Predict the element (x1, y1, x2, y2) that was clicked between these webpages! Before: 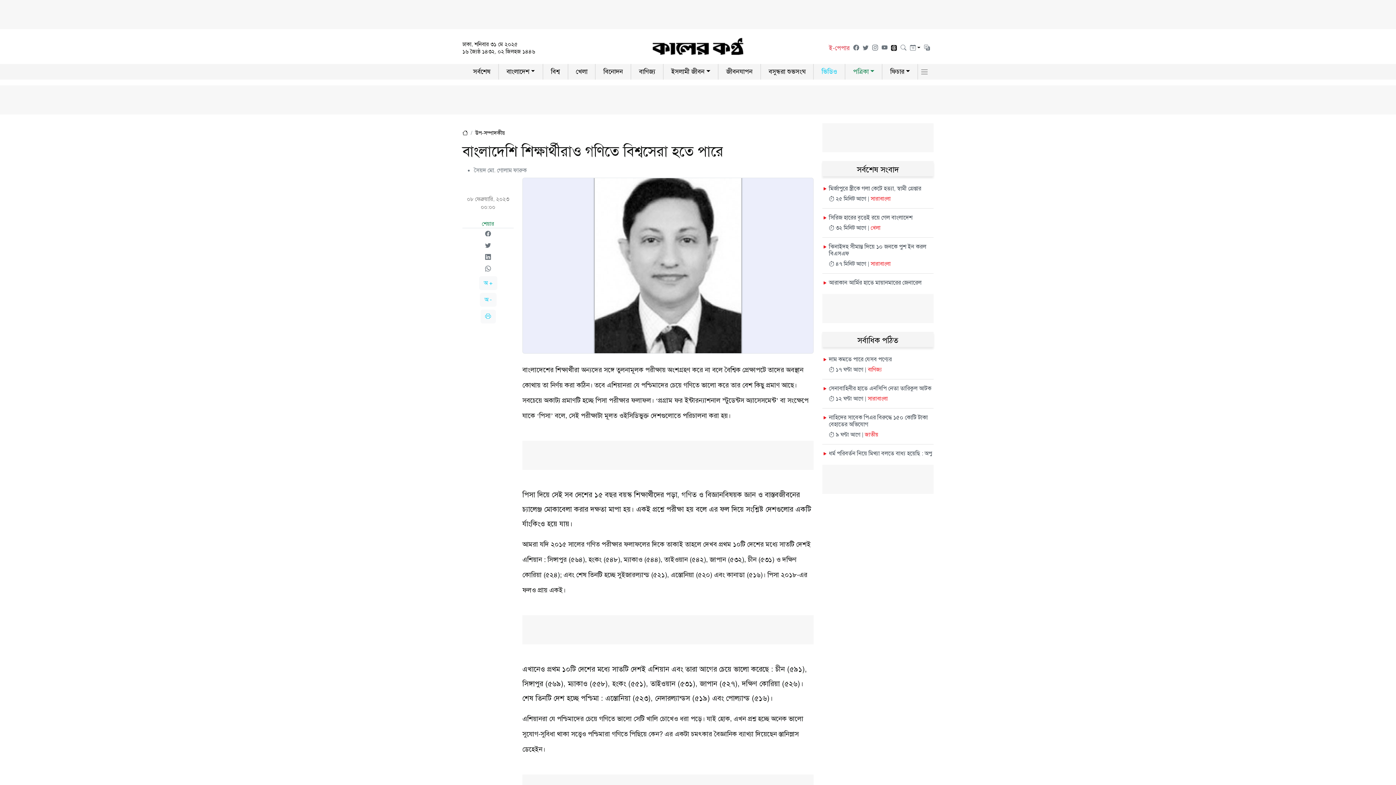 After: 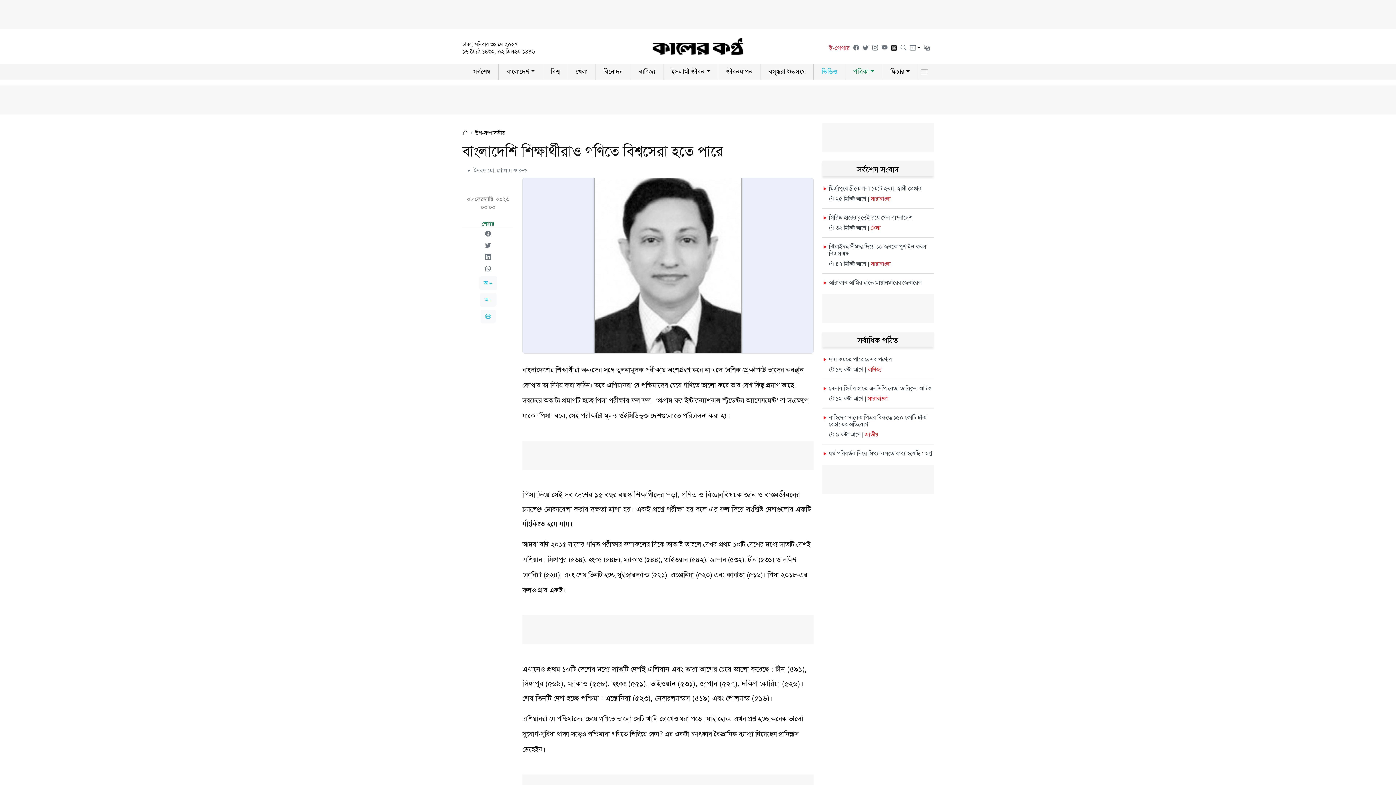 Action: bbox: (872, 44, 878, 51)